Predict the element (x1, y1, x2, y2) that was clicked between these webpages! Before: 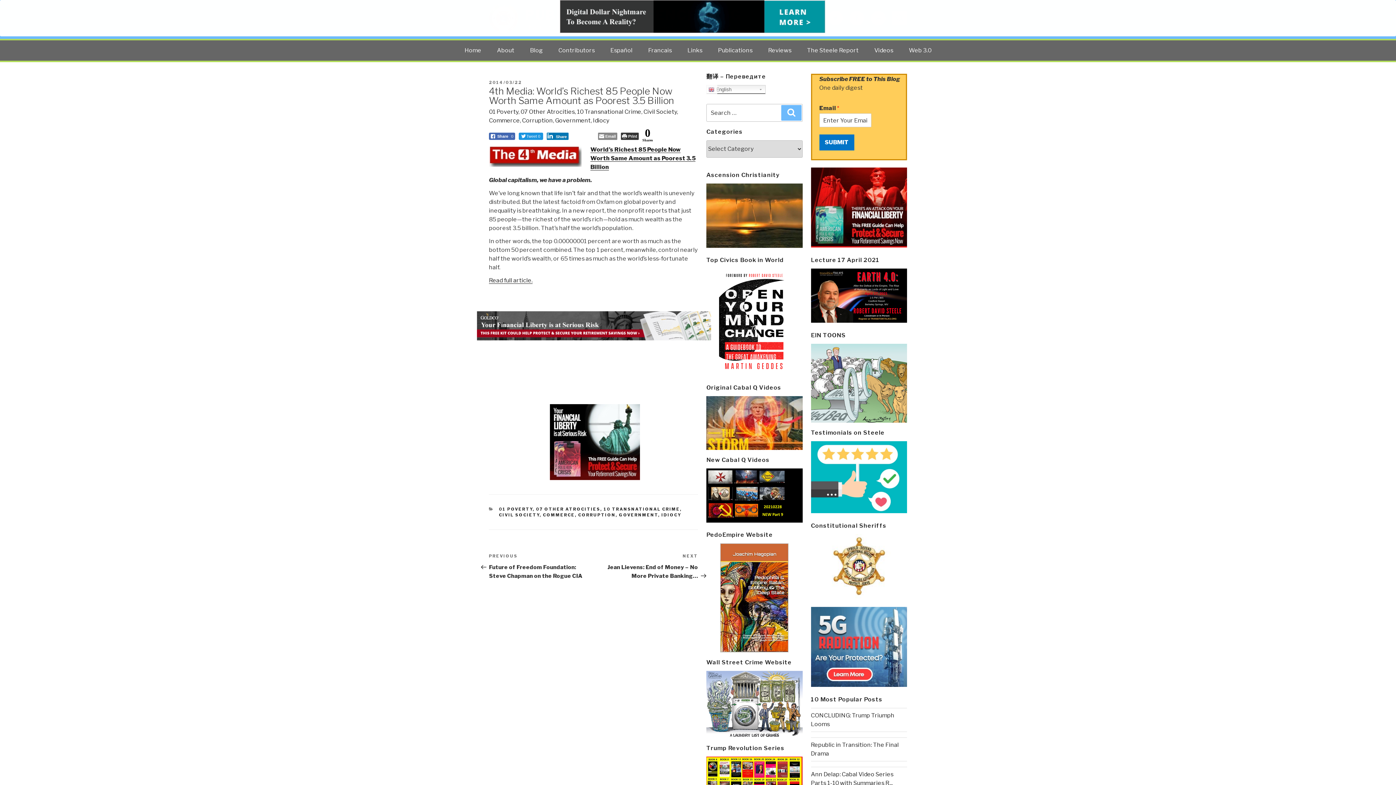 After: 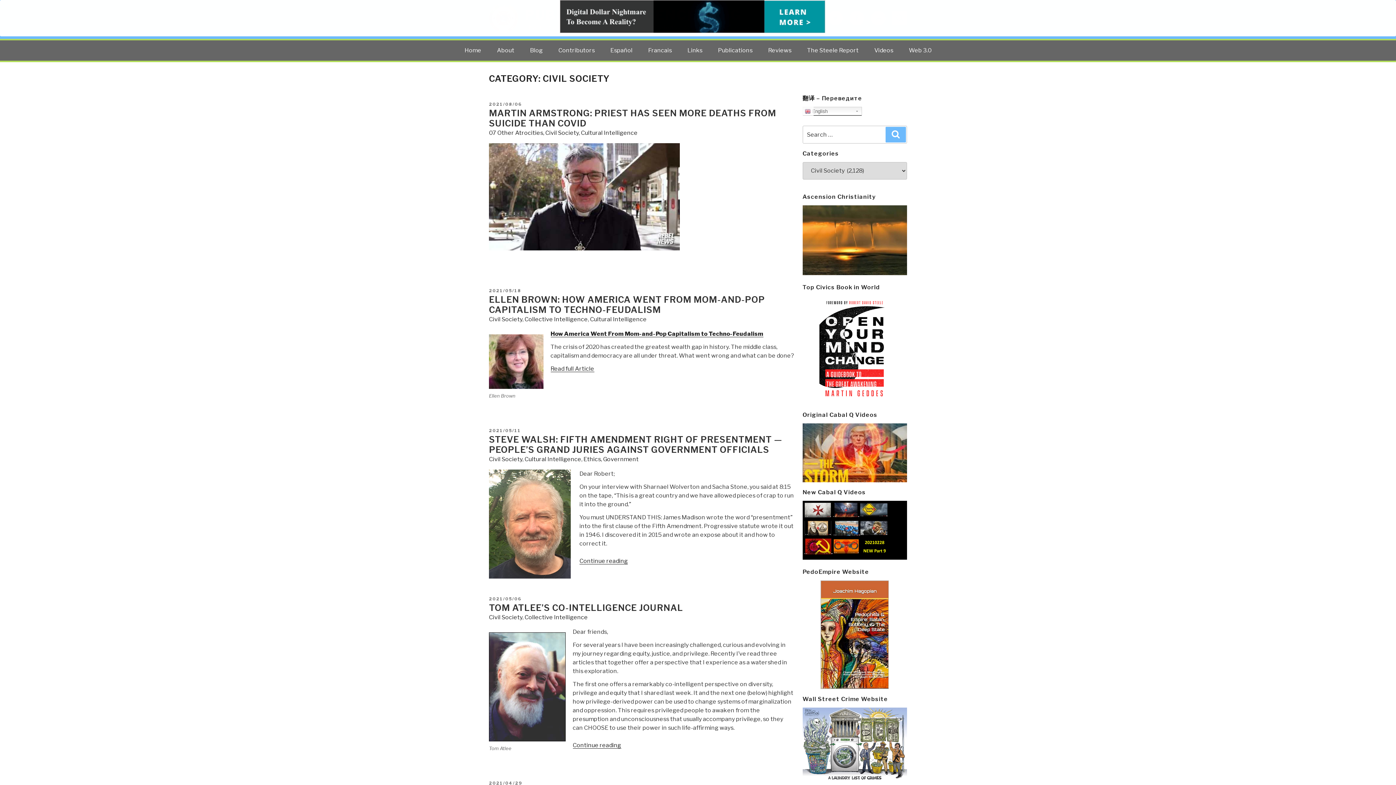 Action: bbox: (643, 108, 677, 115) label: Civil Society